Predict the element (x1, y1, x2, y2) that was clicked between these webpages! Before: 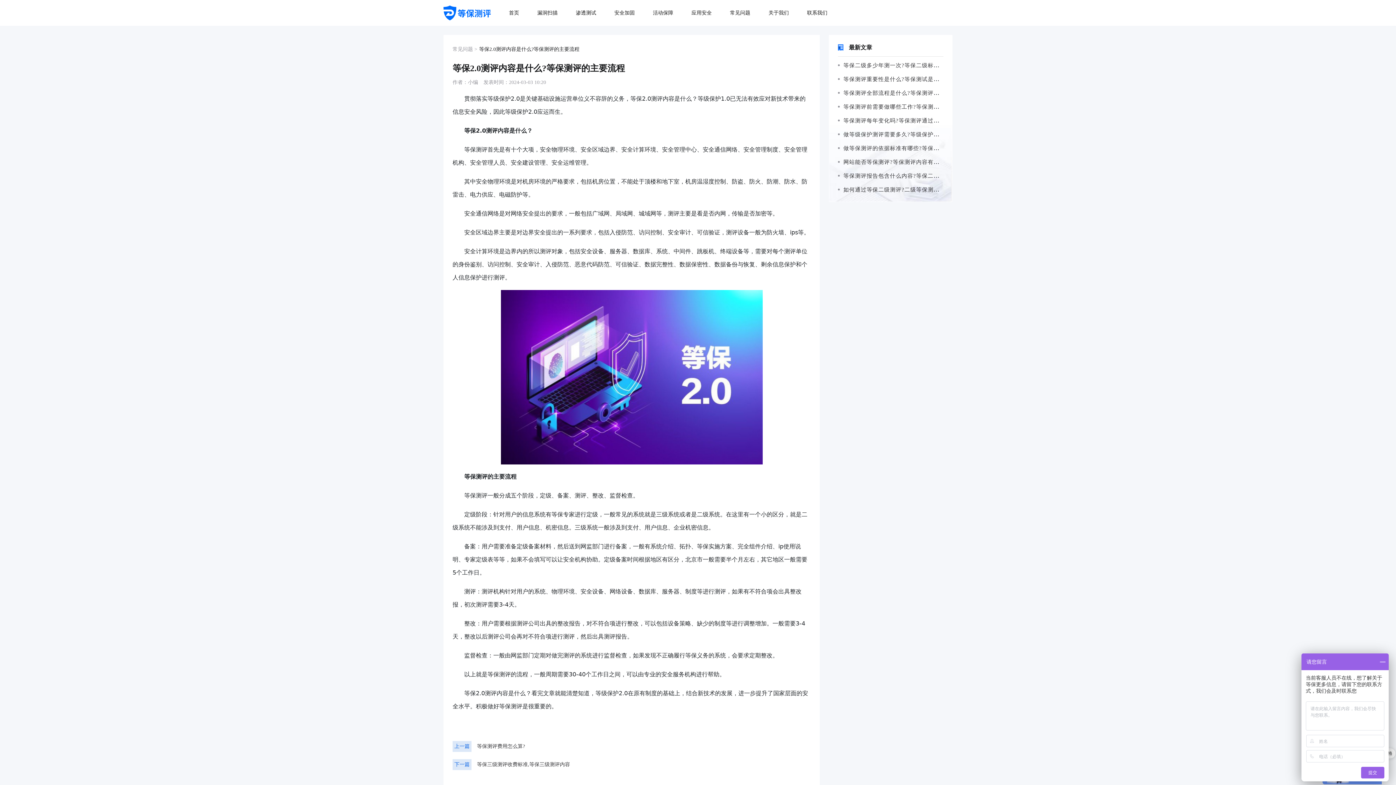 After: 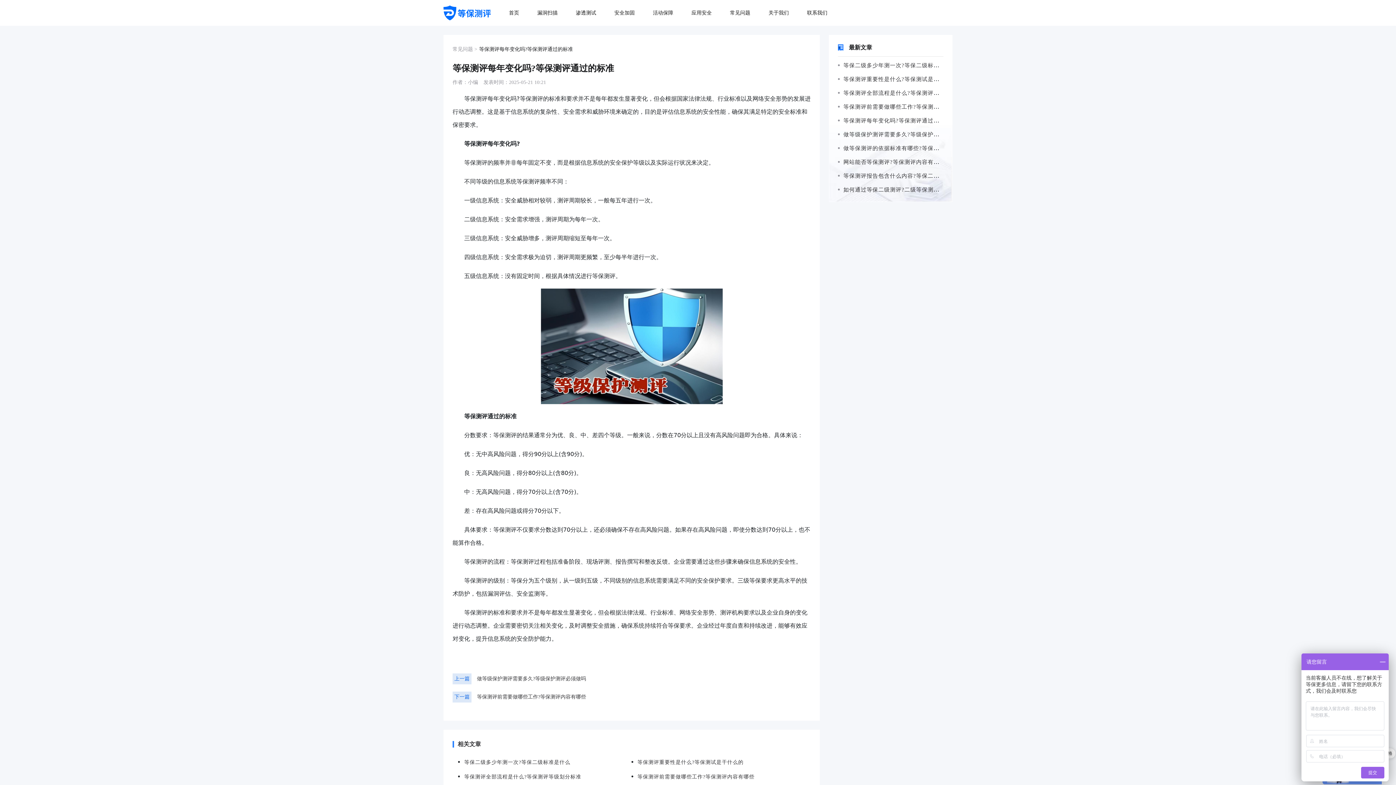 Action: bbox: (838, 117, 951, 124) label:  等保测评每年变化吗?等保测评通过的标准